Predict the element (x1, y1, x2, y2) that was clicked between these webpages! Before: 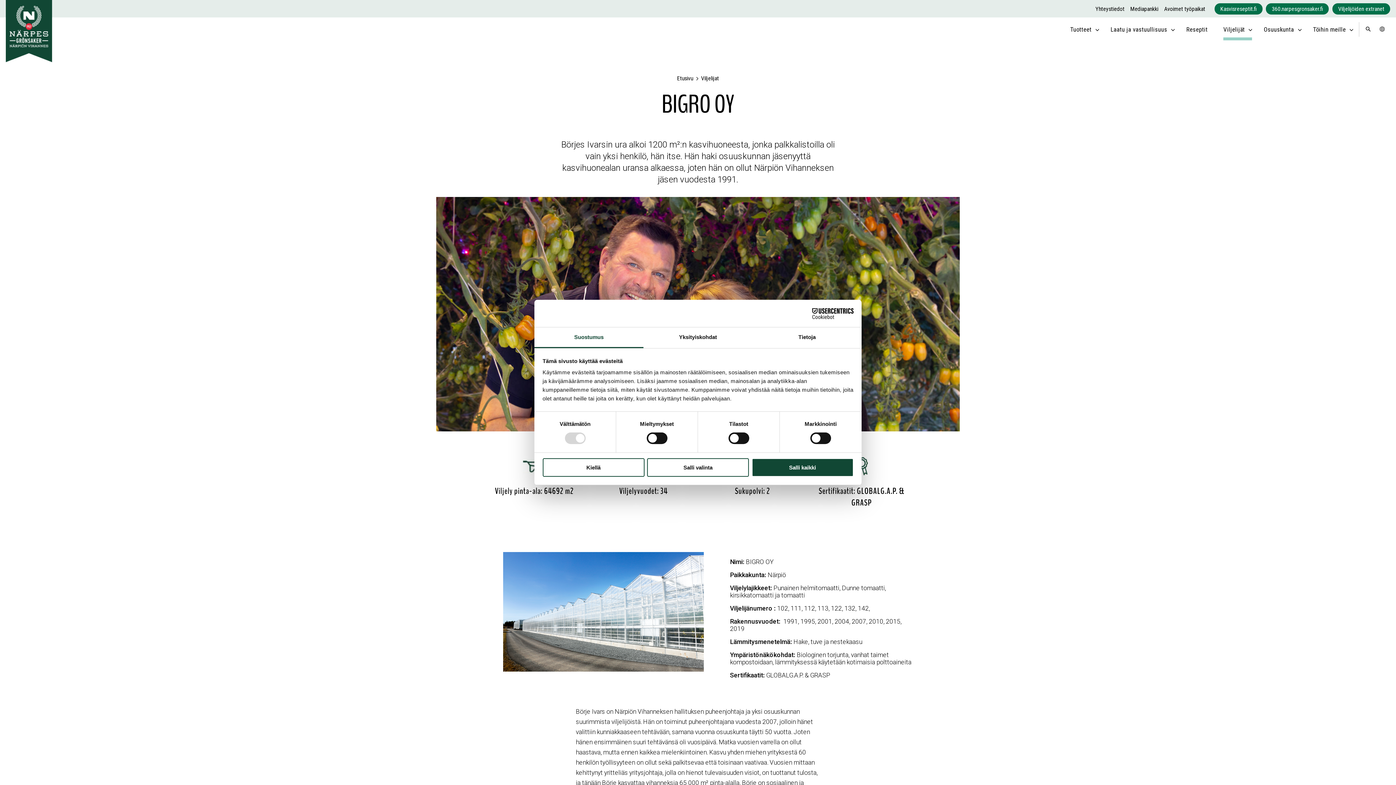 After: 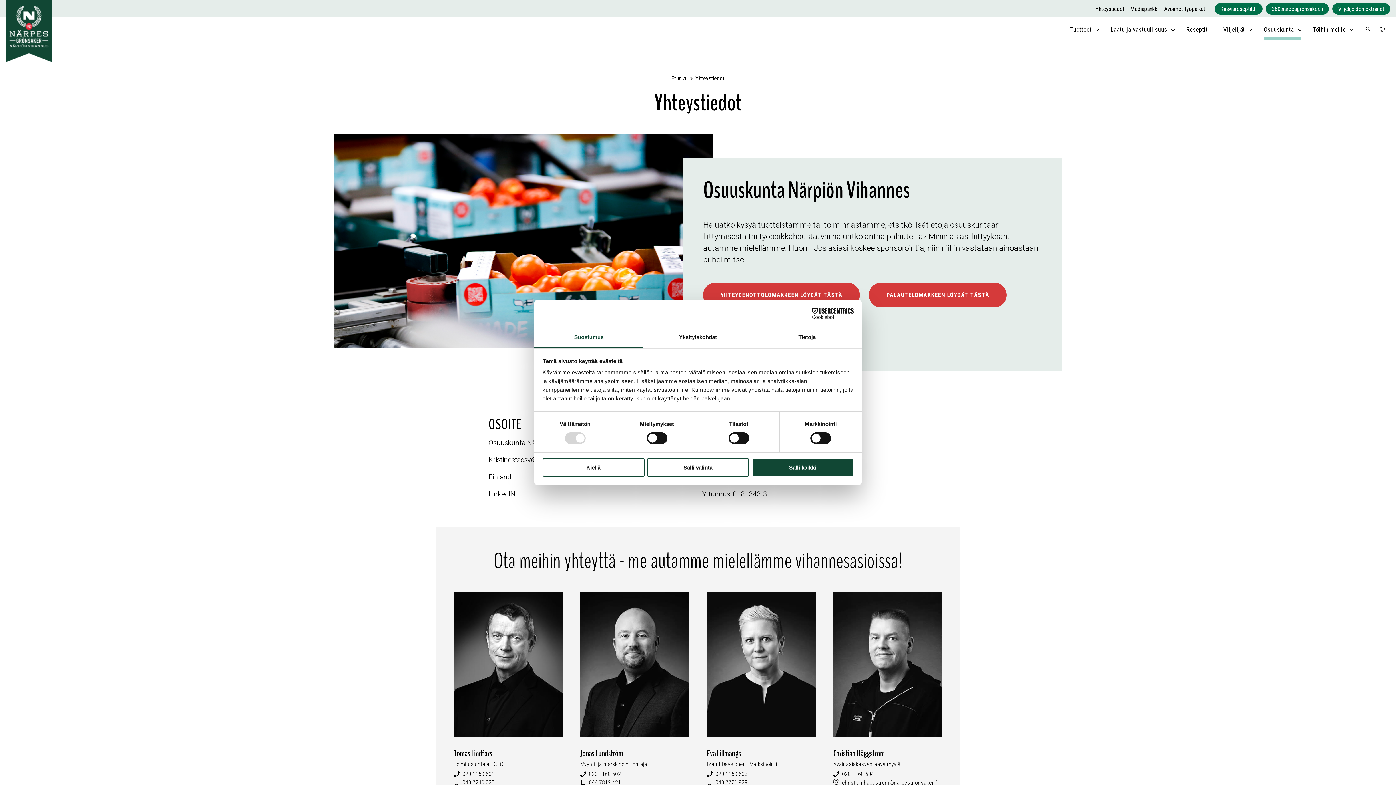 Action: label: Yhteystiedot bbox: (1095, 5, 1124, 12)